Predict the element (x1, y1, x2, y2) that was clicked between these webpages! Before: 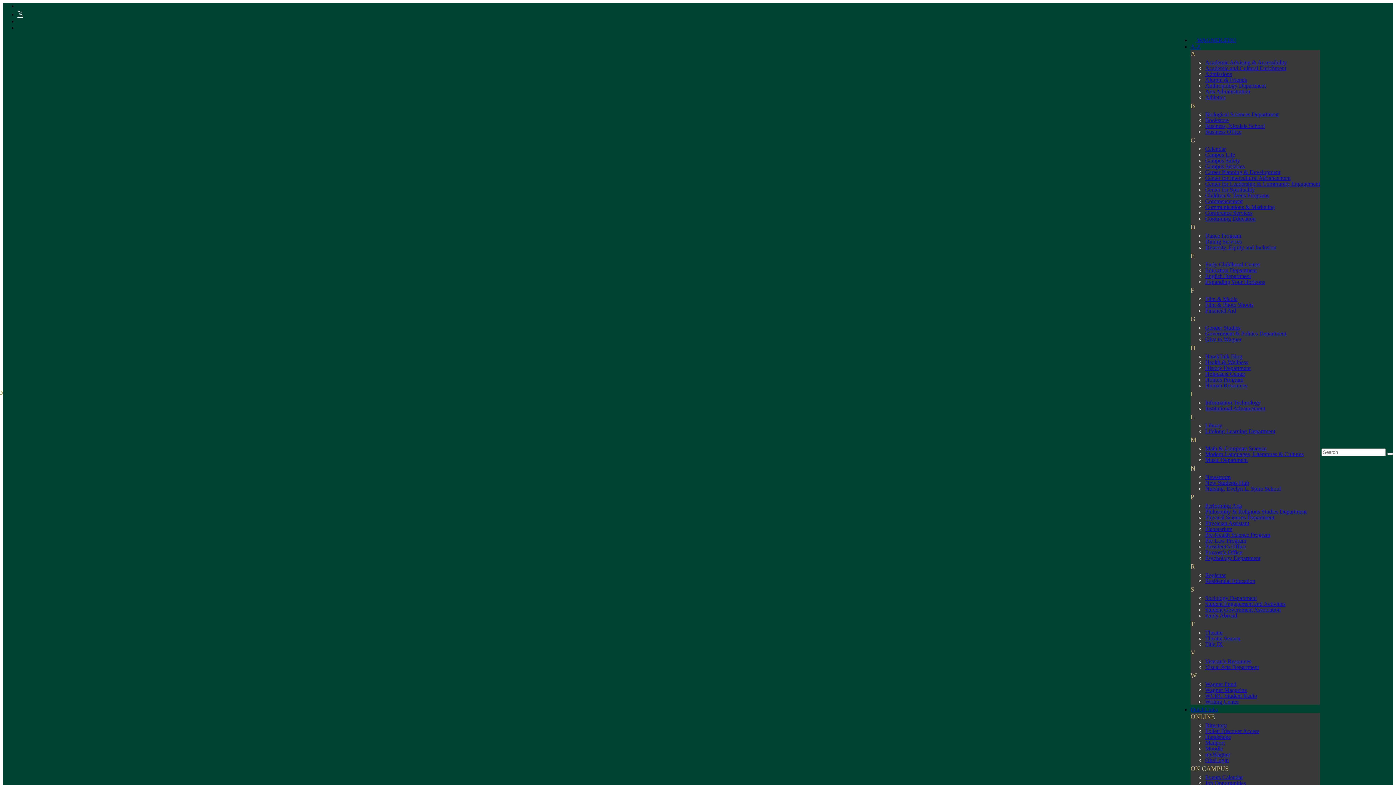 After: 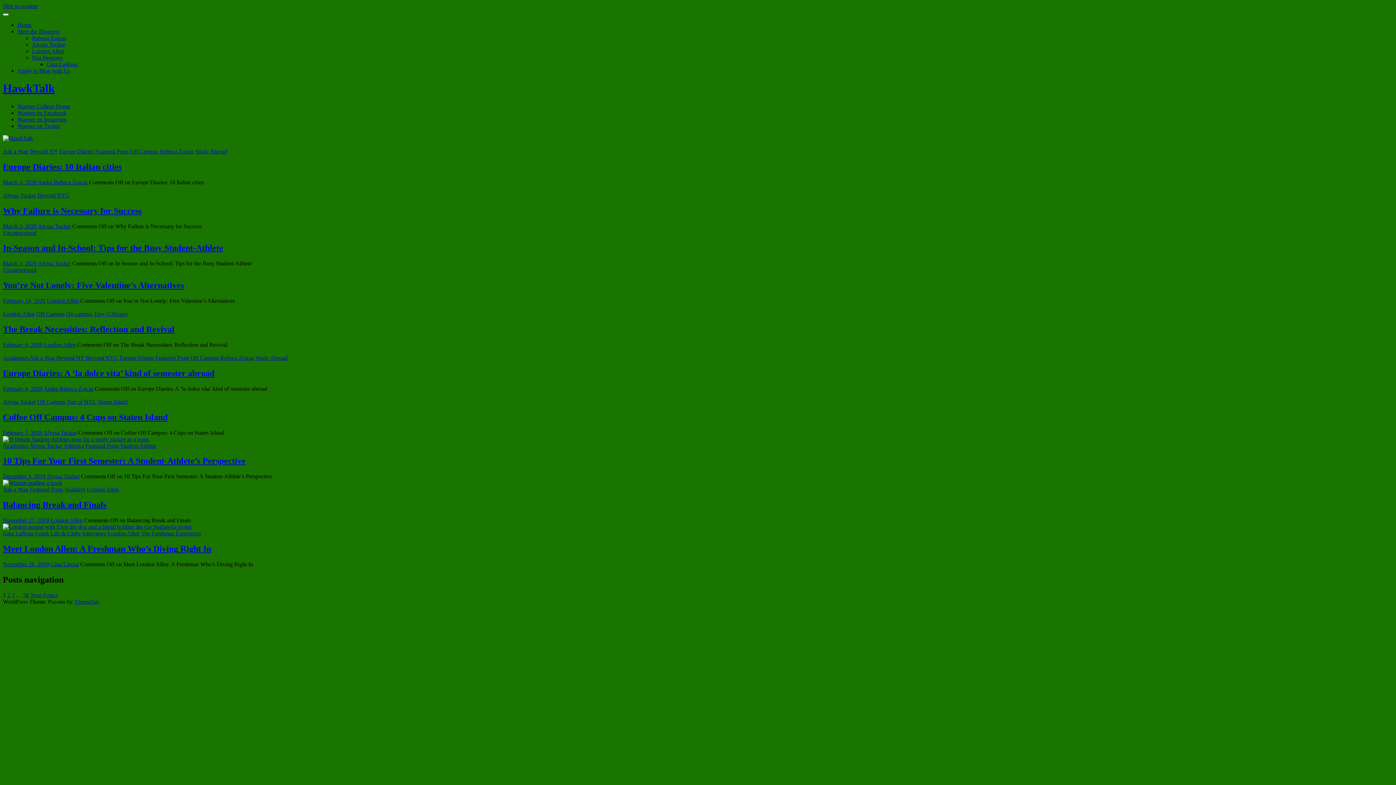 Action: bbox: (1205, 353, 1242, 359) label: HawkTalk Blog